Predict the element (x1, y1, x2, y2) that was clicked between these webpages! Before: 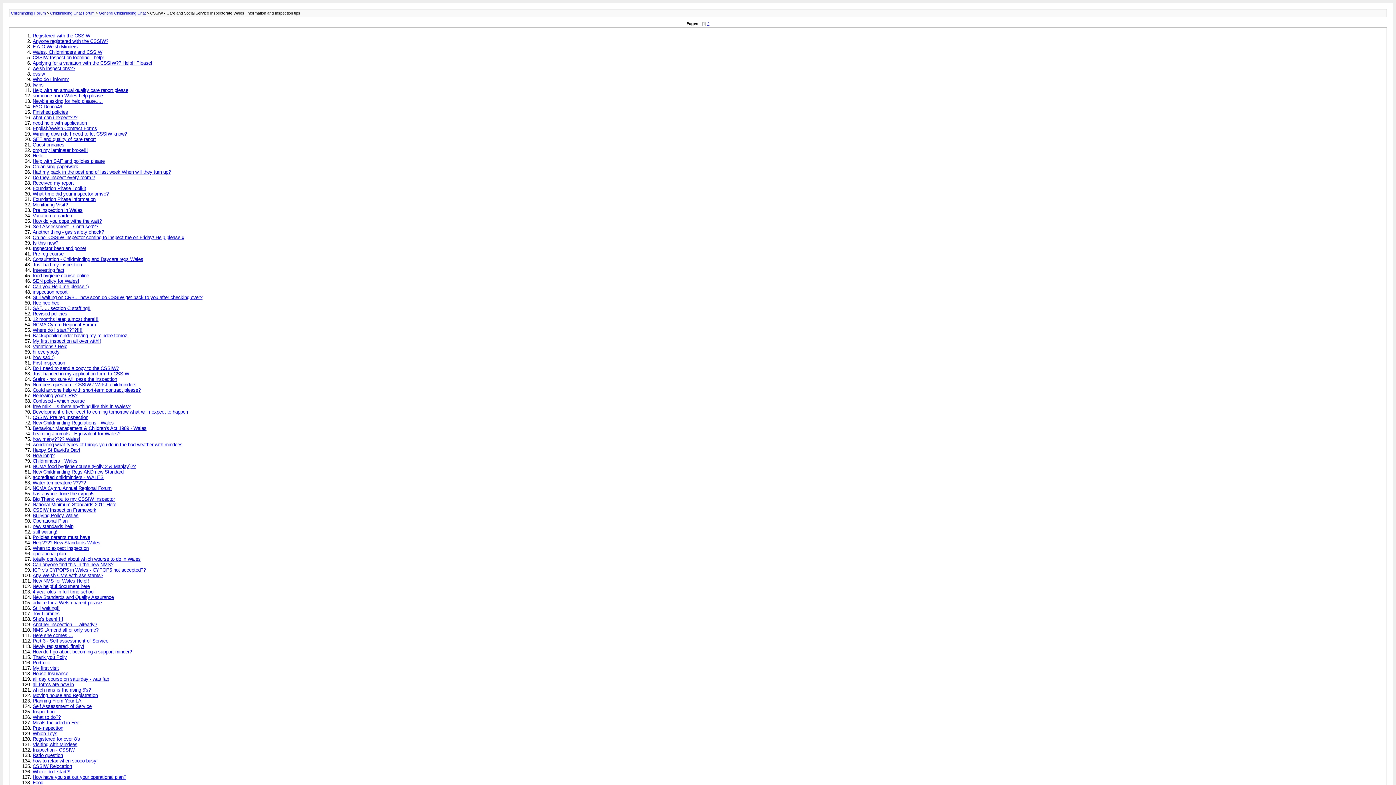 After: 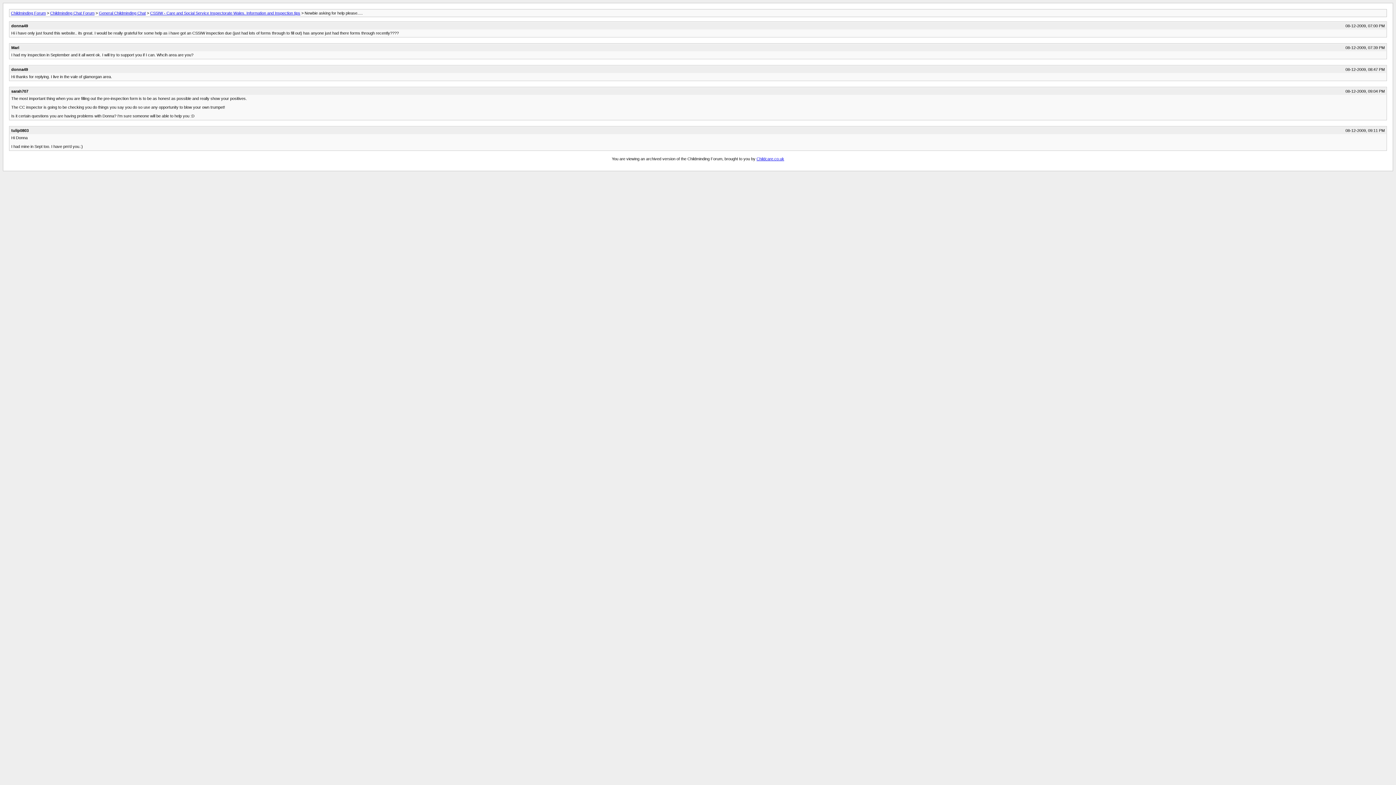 Action: label: Newbie asking for help please..... bbox: (32, 98, 102, 104)